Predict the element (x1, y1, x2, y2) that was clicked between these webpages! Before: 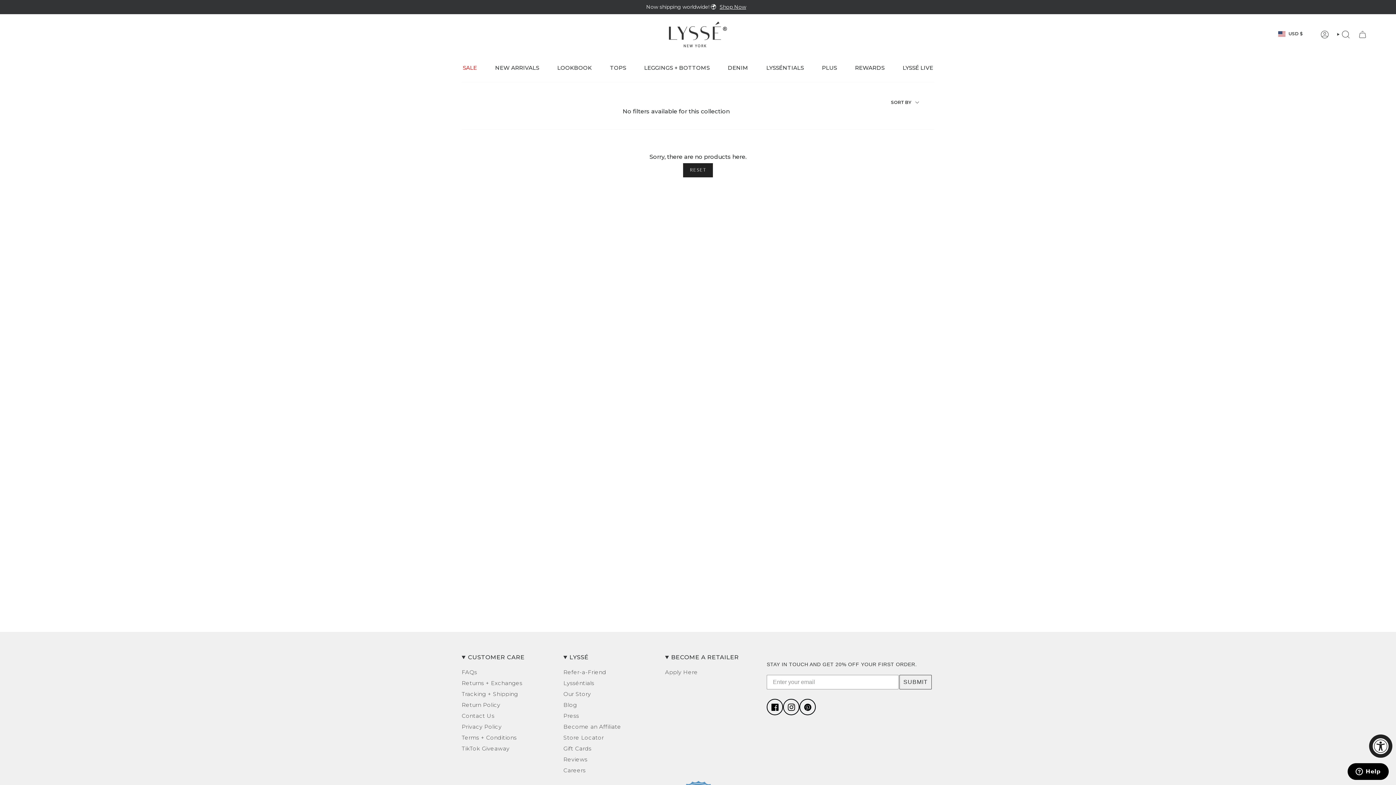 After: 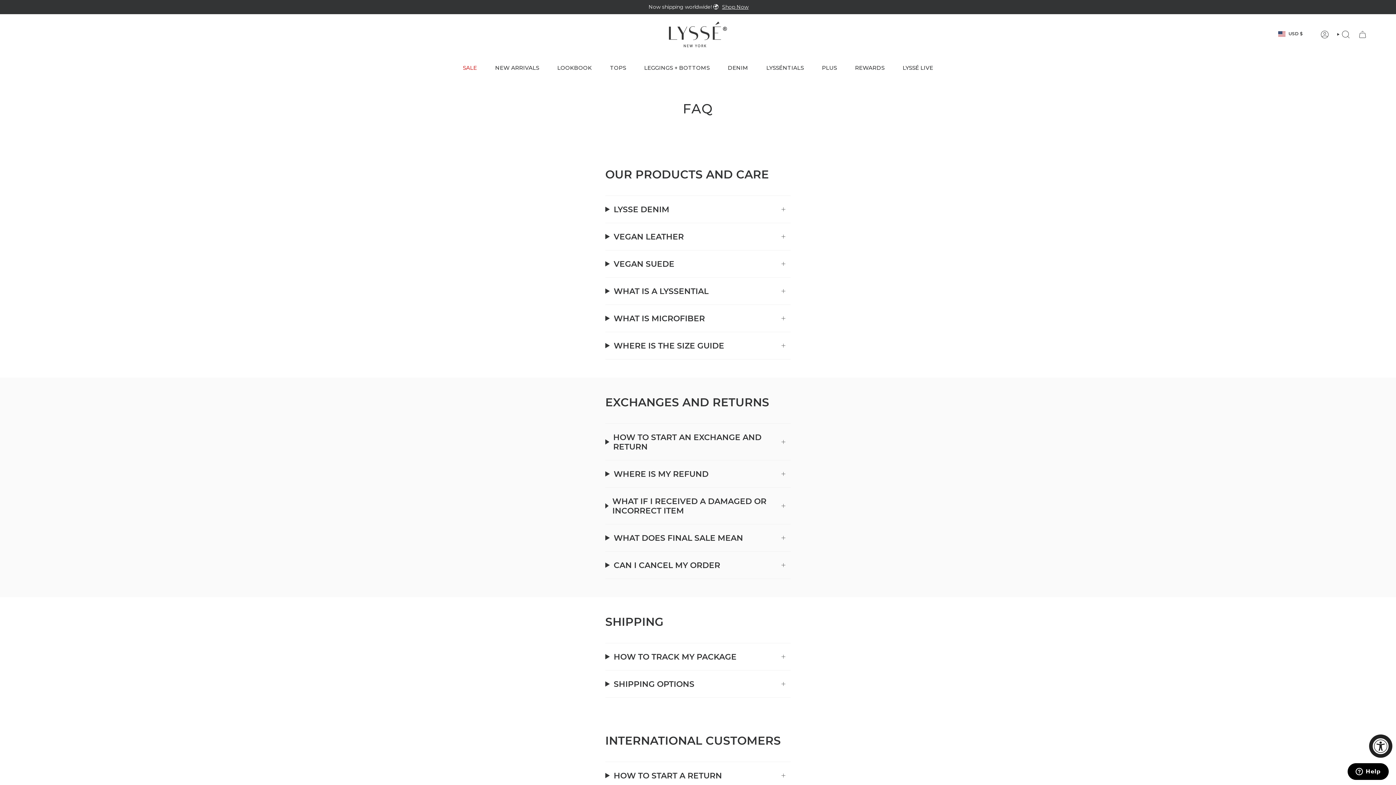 Action: label: FAQs bbox: (461, 669, 477, 676)